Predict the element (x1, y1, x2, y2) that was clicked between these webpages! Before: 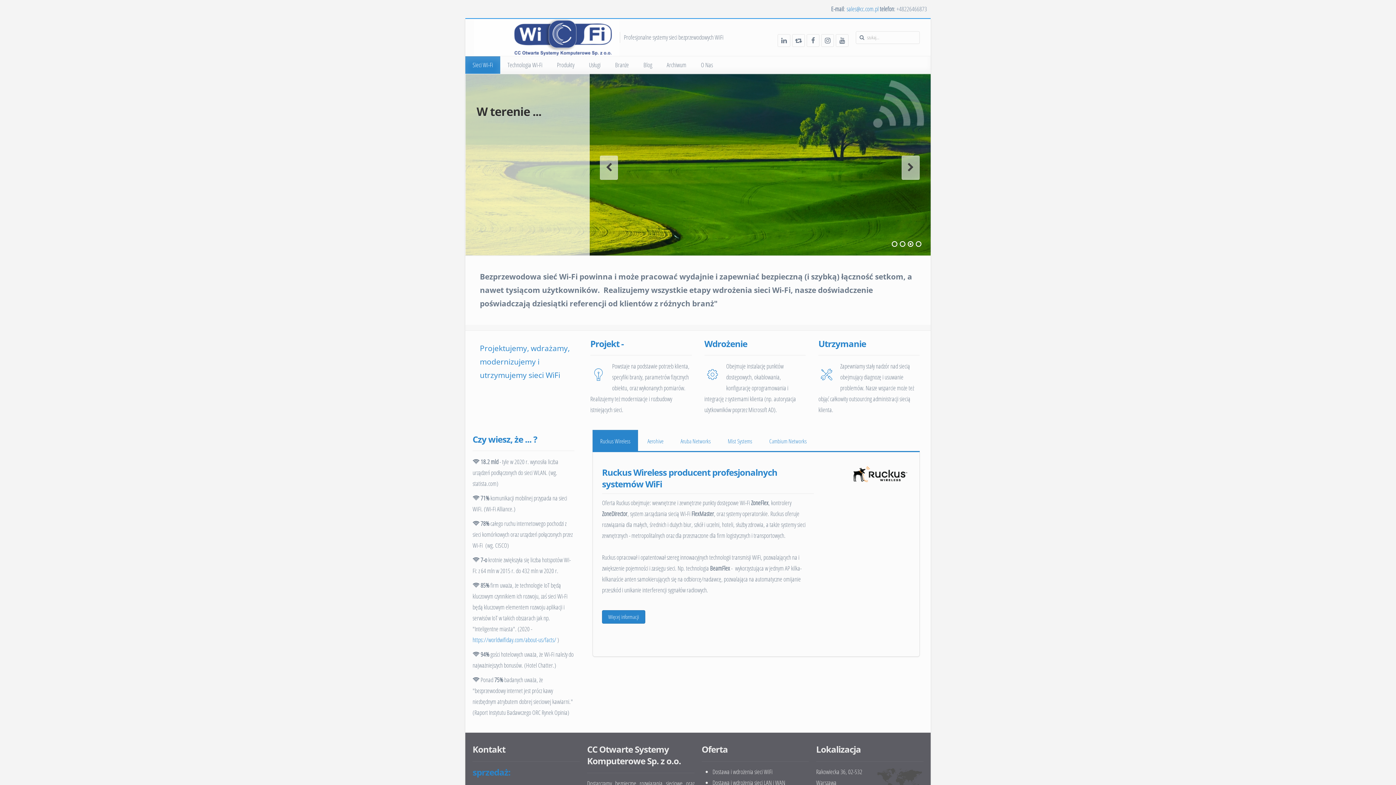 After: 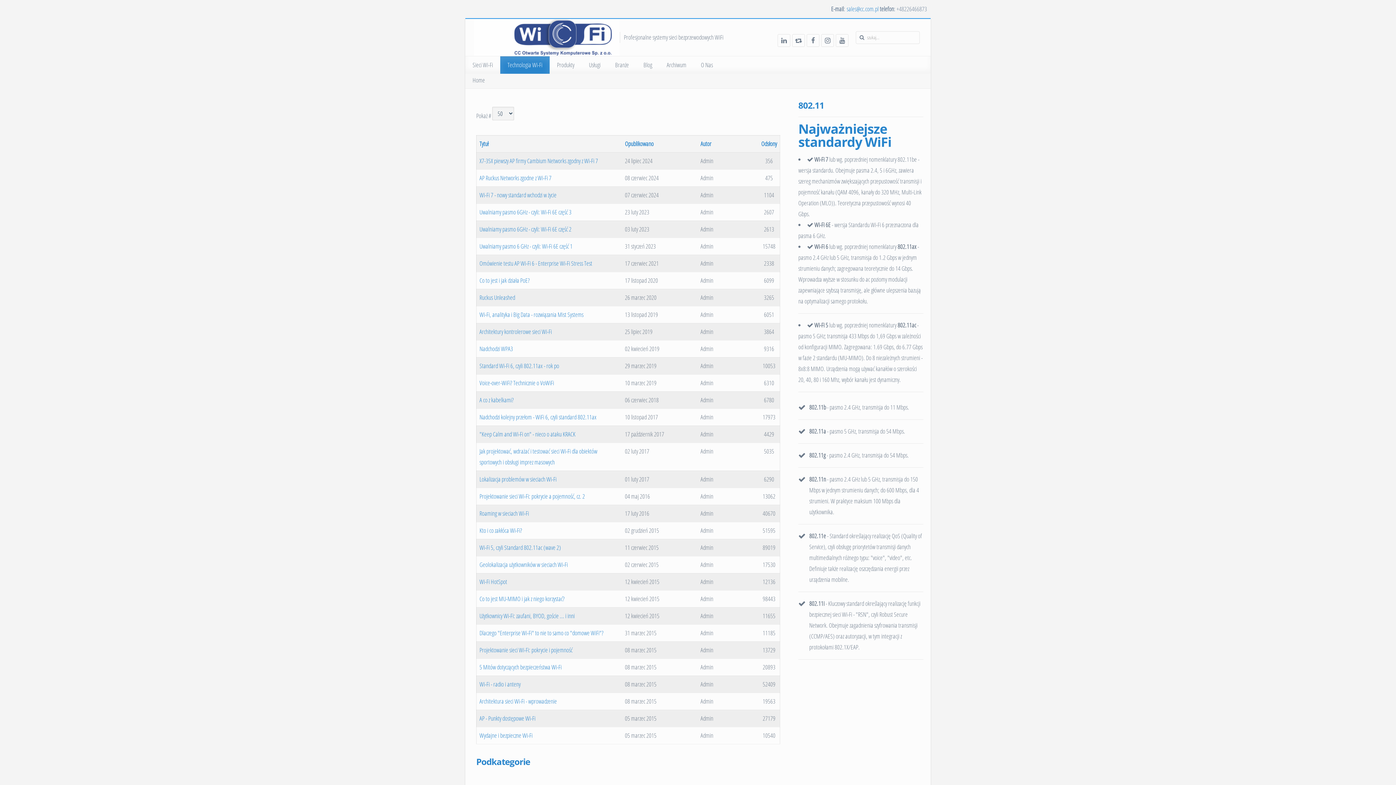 Action: label: Technologia Wi-Fi bbox: (500, 56, 549, 73)